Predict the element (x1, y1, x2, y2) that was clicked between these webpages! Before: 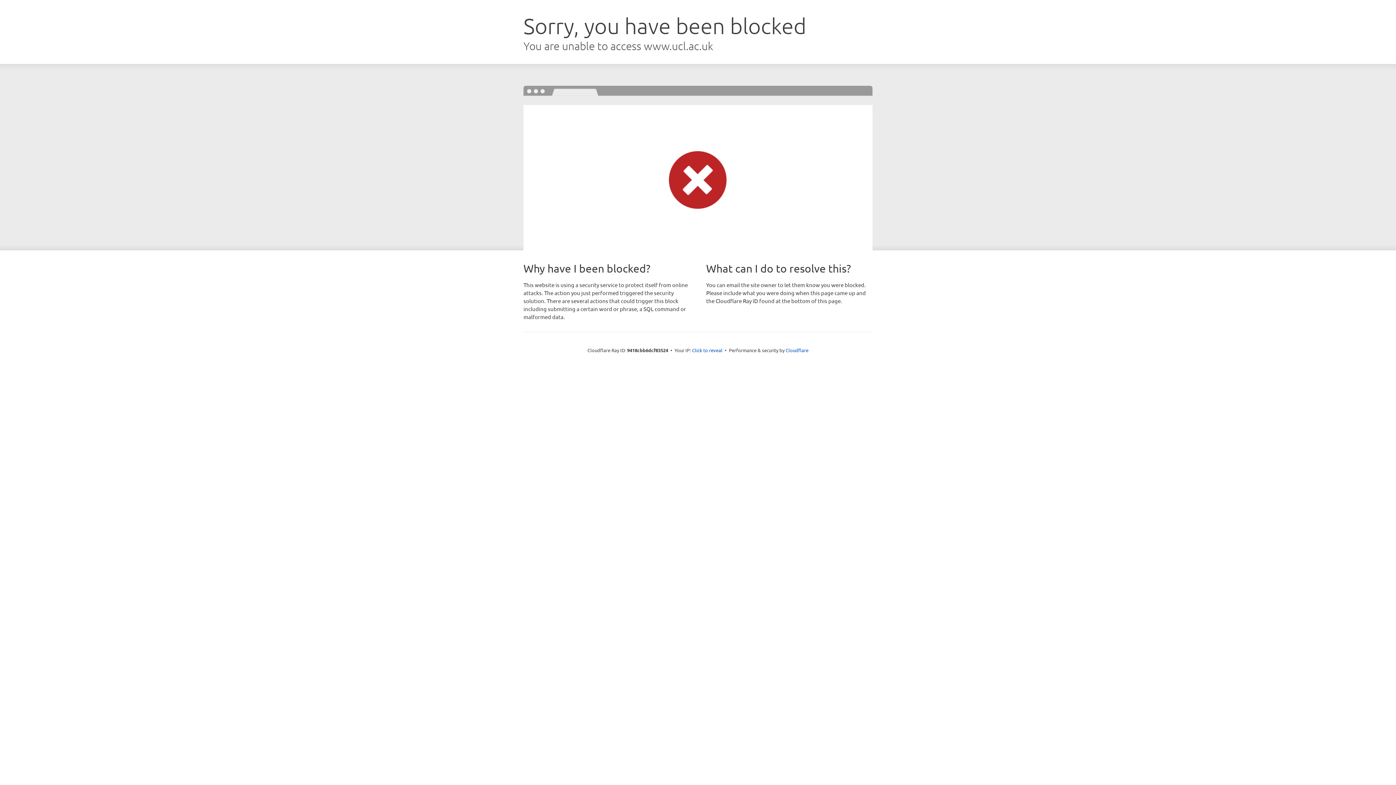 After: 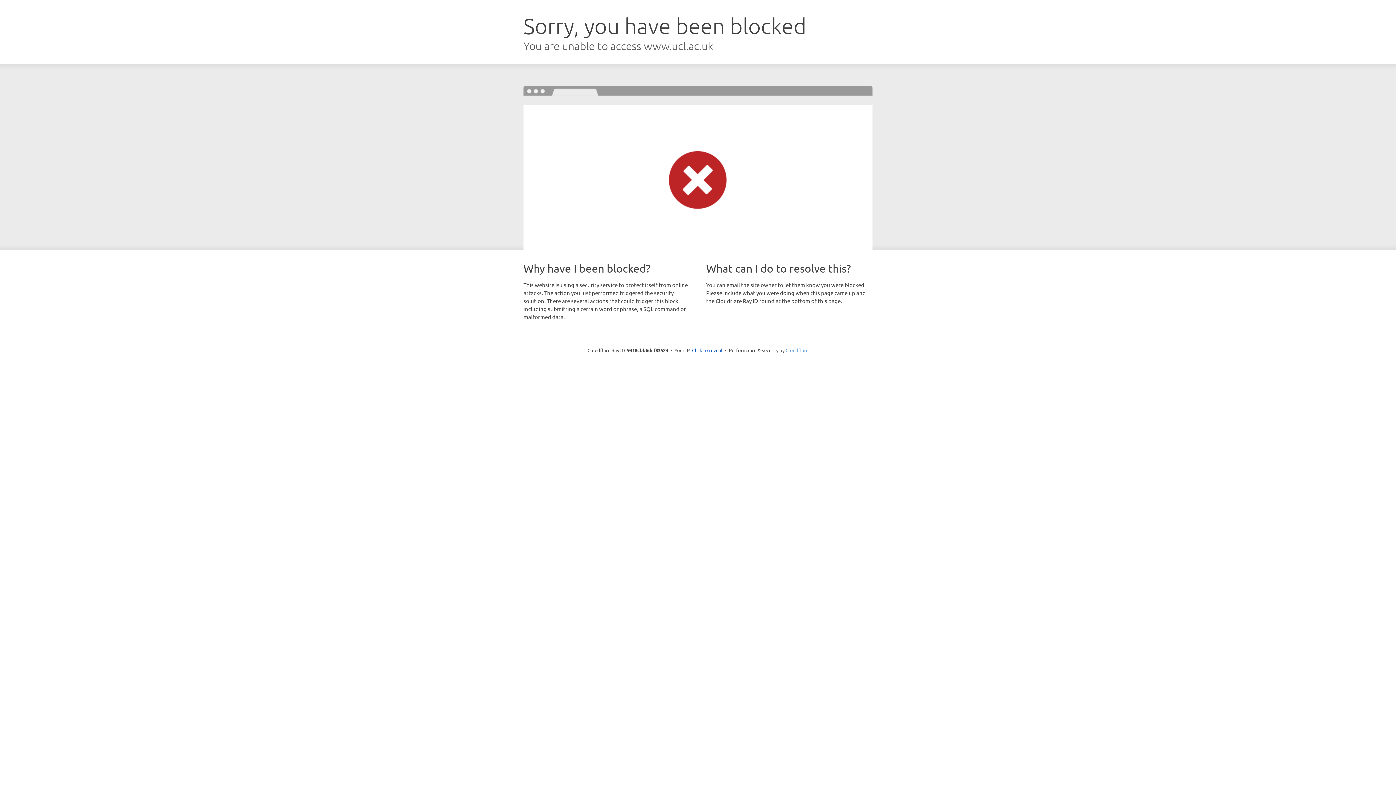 Action: bbox: (785, 347, 808, 353) label: Cloudflare